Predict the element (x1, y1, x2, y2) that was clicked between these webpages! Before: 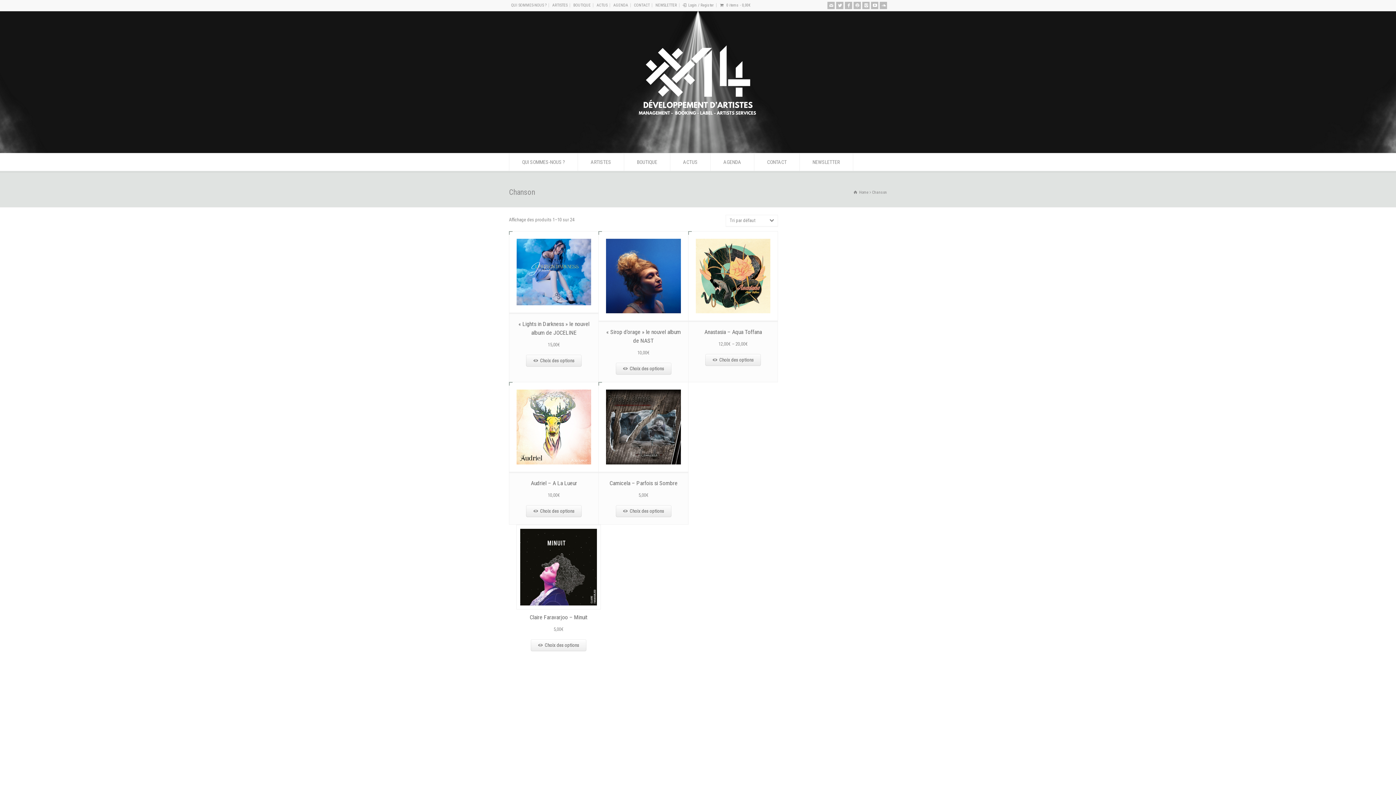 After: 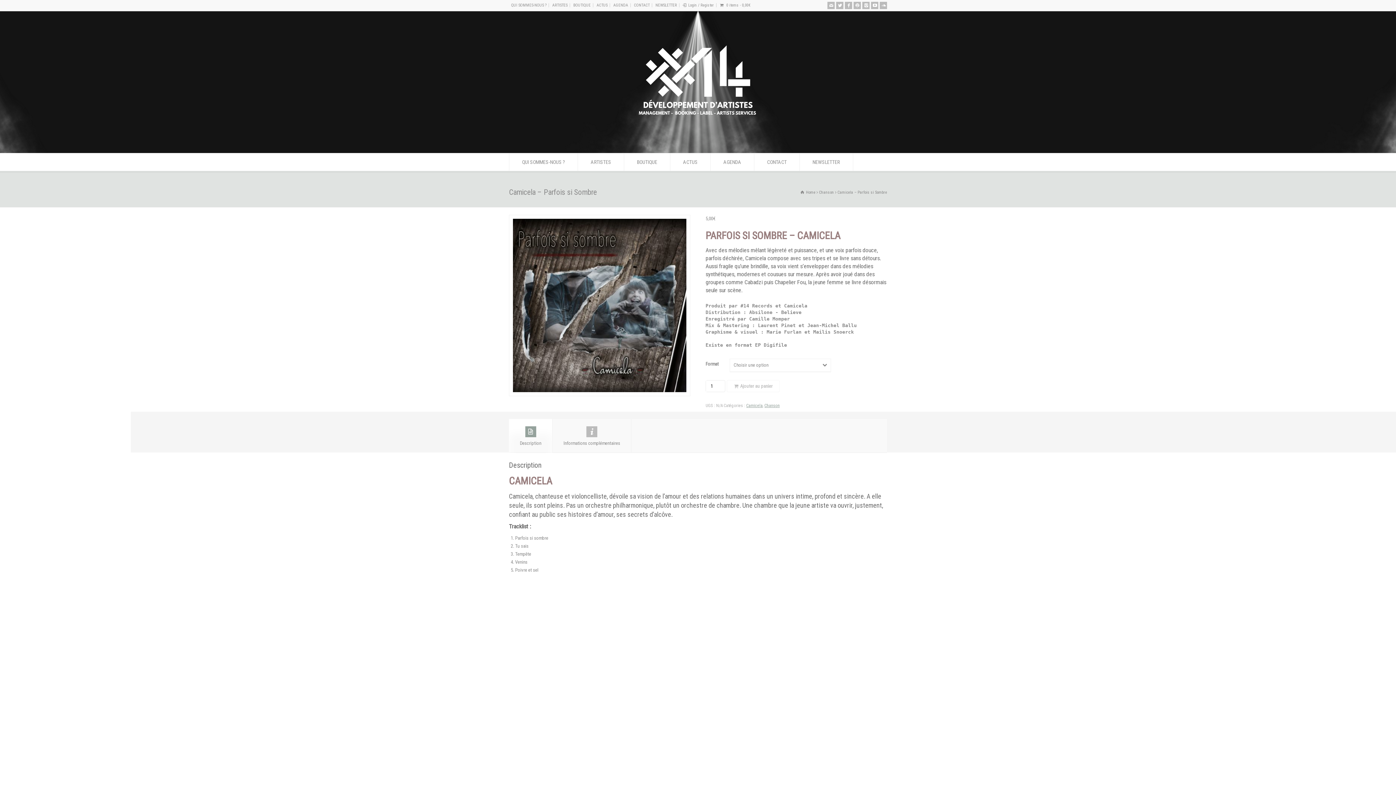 Action: bbox: (609, 479, 677, 486) label: Camicela – Parfois si Sombre